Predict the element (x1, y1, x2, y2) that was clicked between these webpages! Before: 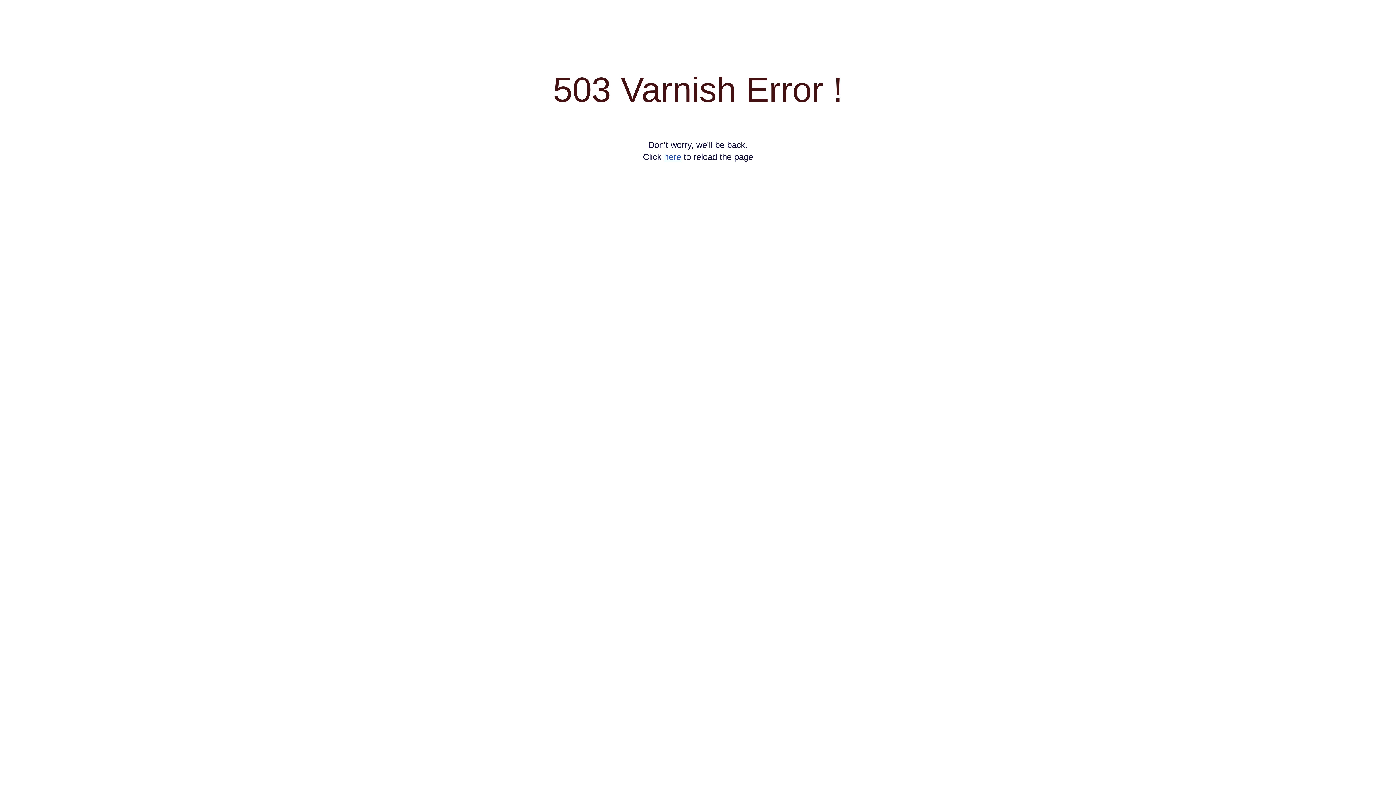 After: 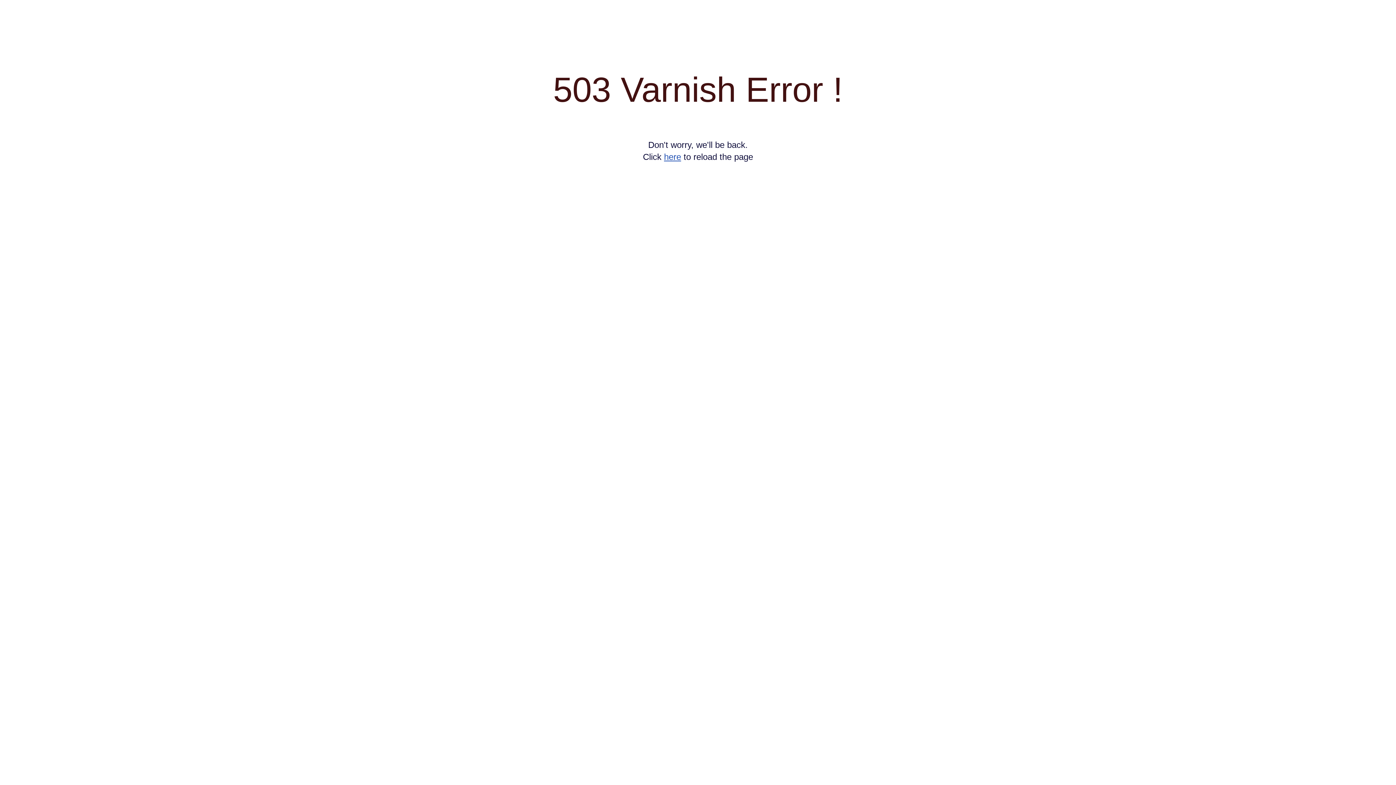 Action: bbox: (664, 152, 681, 161) label: here